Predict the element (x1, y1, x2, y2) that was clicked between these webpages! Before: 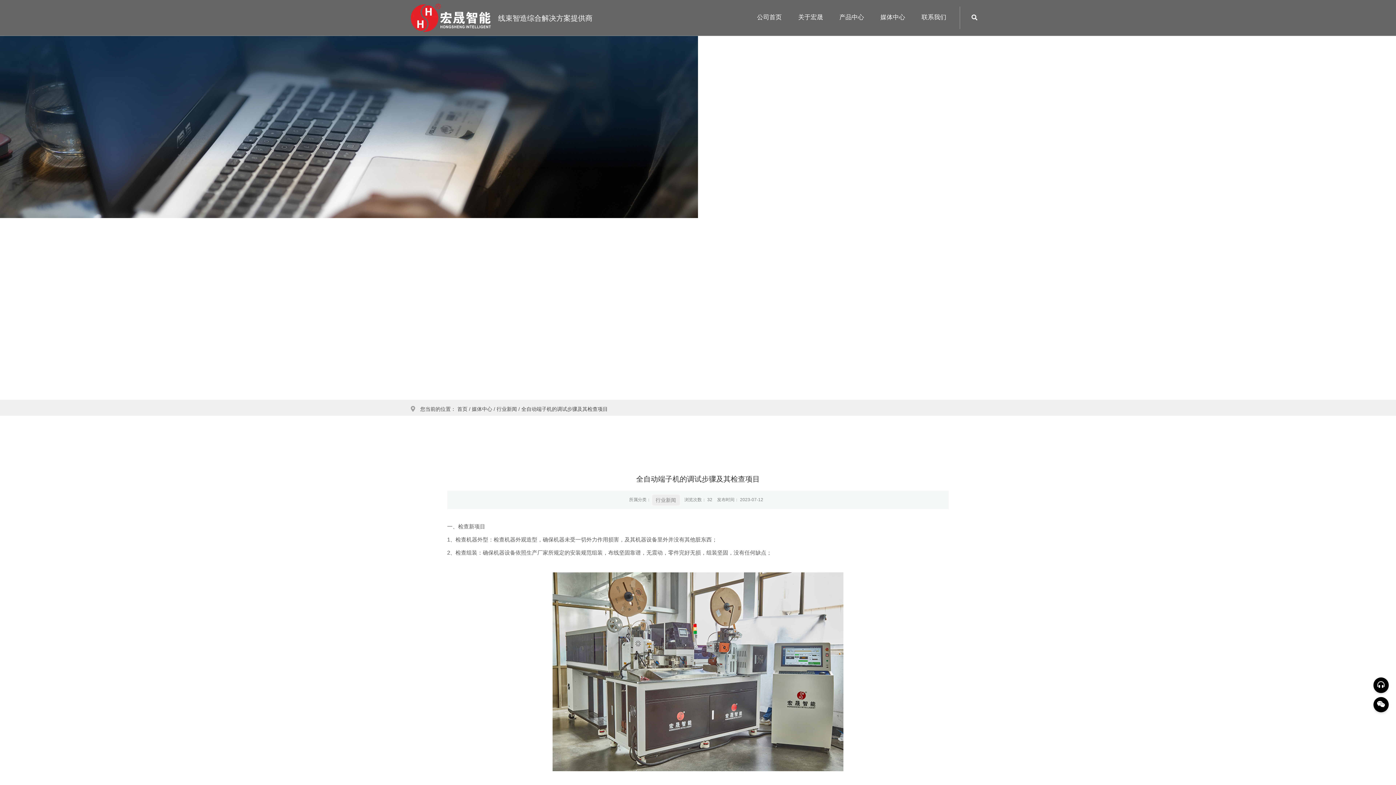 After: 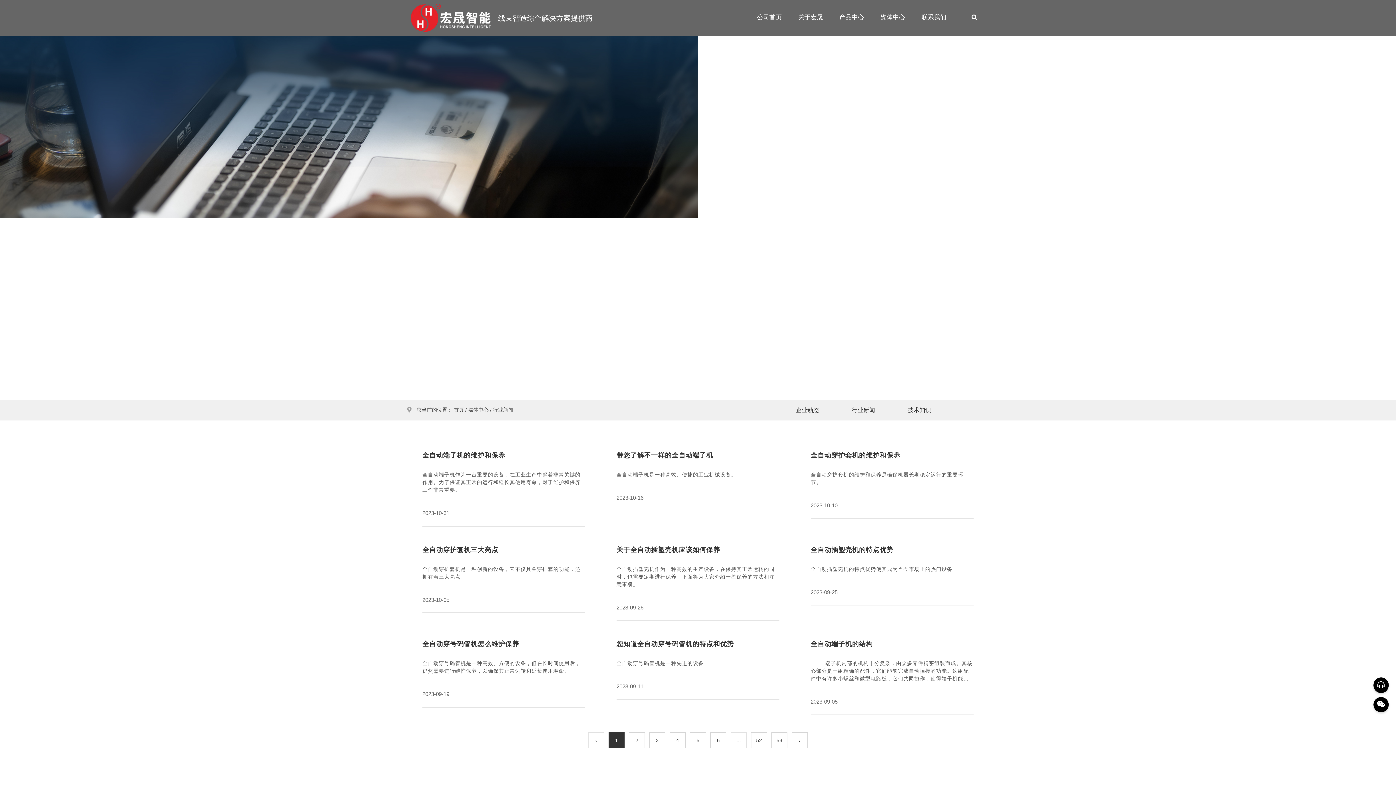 Action: bbox: (496, 406, 517, 412) label: 行业新闻